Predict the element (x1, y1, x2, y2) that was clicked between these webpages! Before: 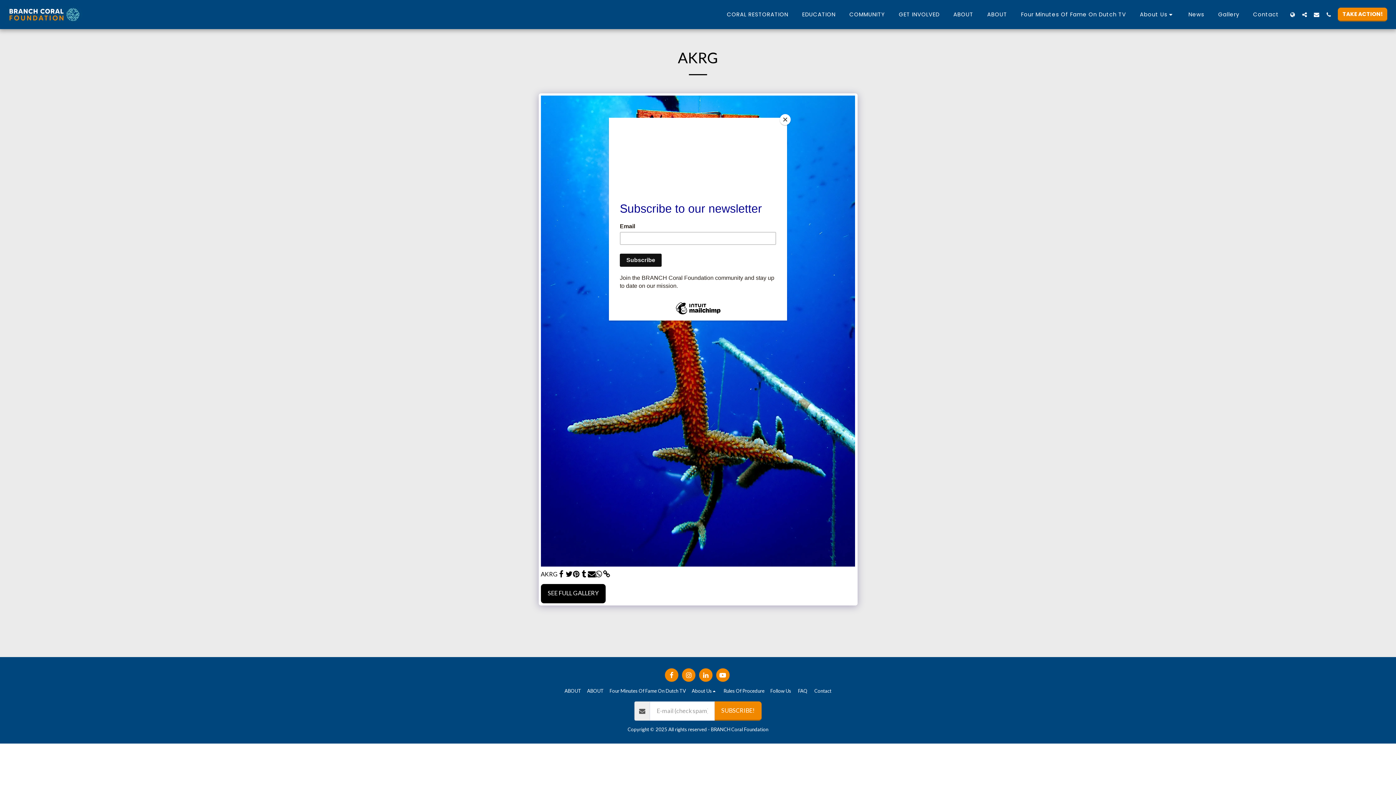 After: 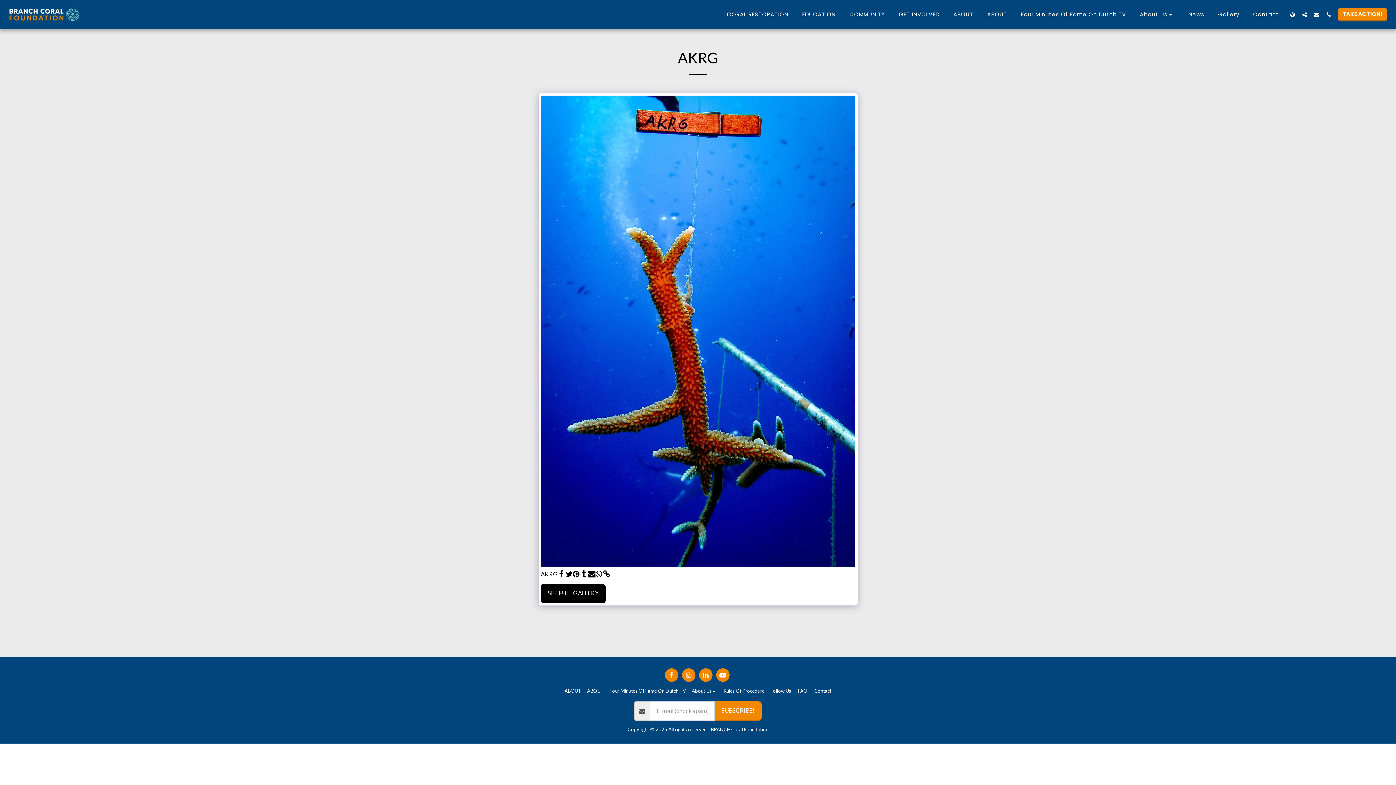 Action: label: Close bbox: (780, 114, 790, 125)